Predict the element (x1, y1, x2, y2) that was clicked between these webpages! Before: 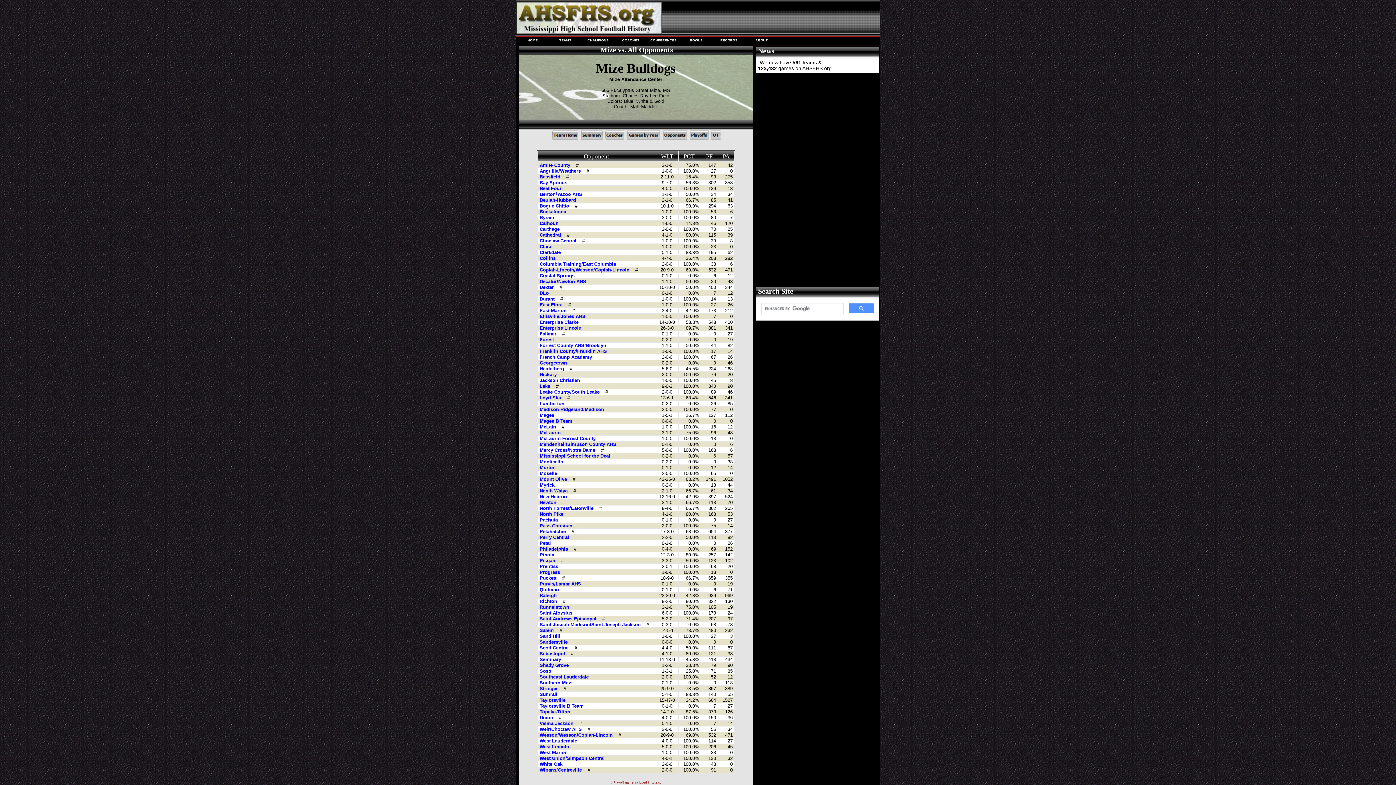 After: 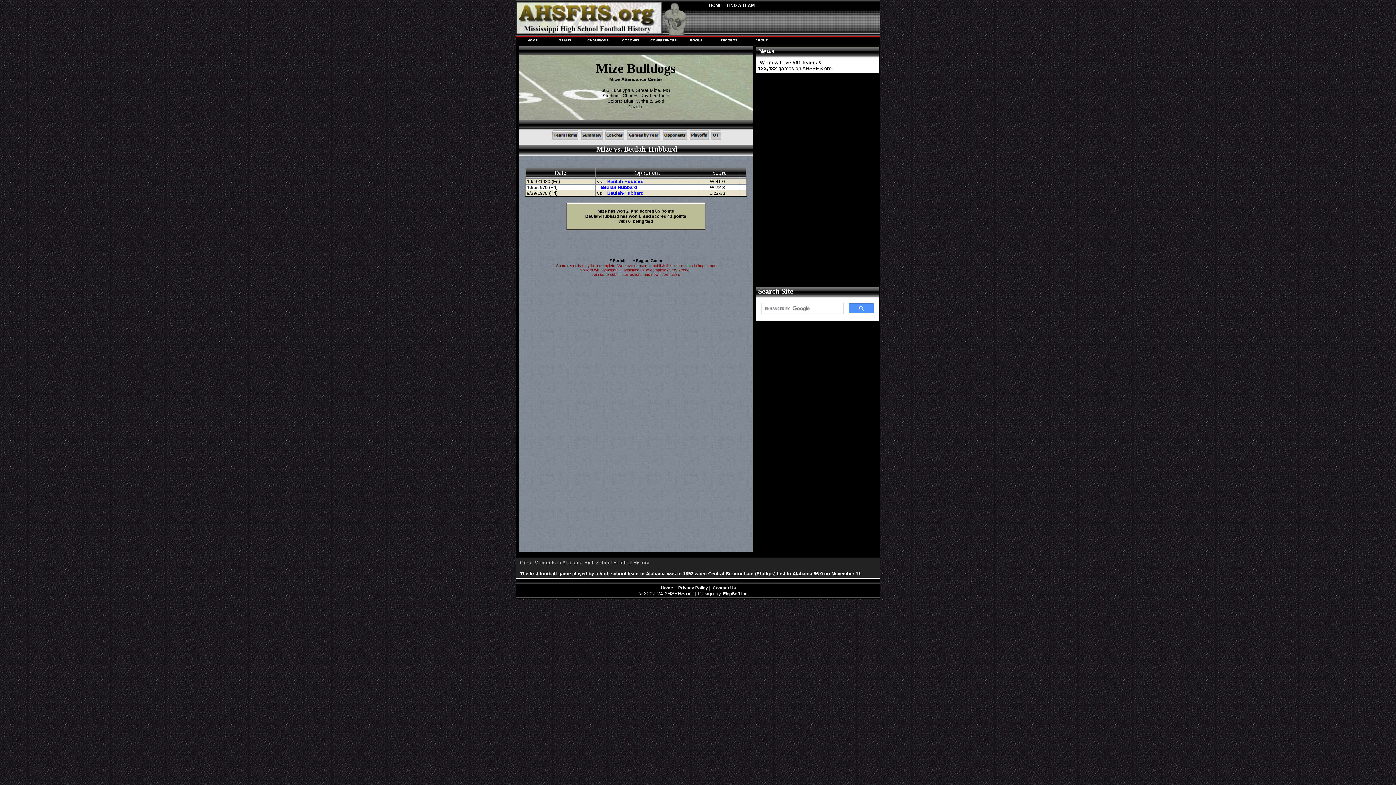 Action: label: Beulah-Hubbard  bbox: (539, 197, 577, 202)